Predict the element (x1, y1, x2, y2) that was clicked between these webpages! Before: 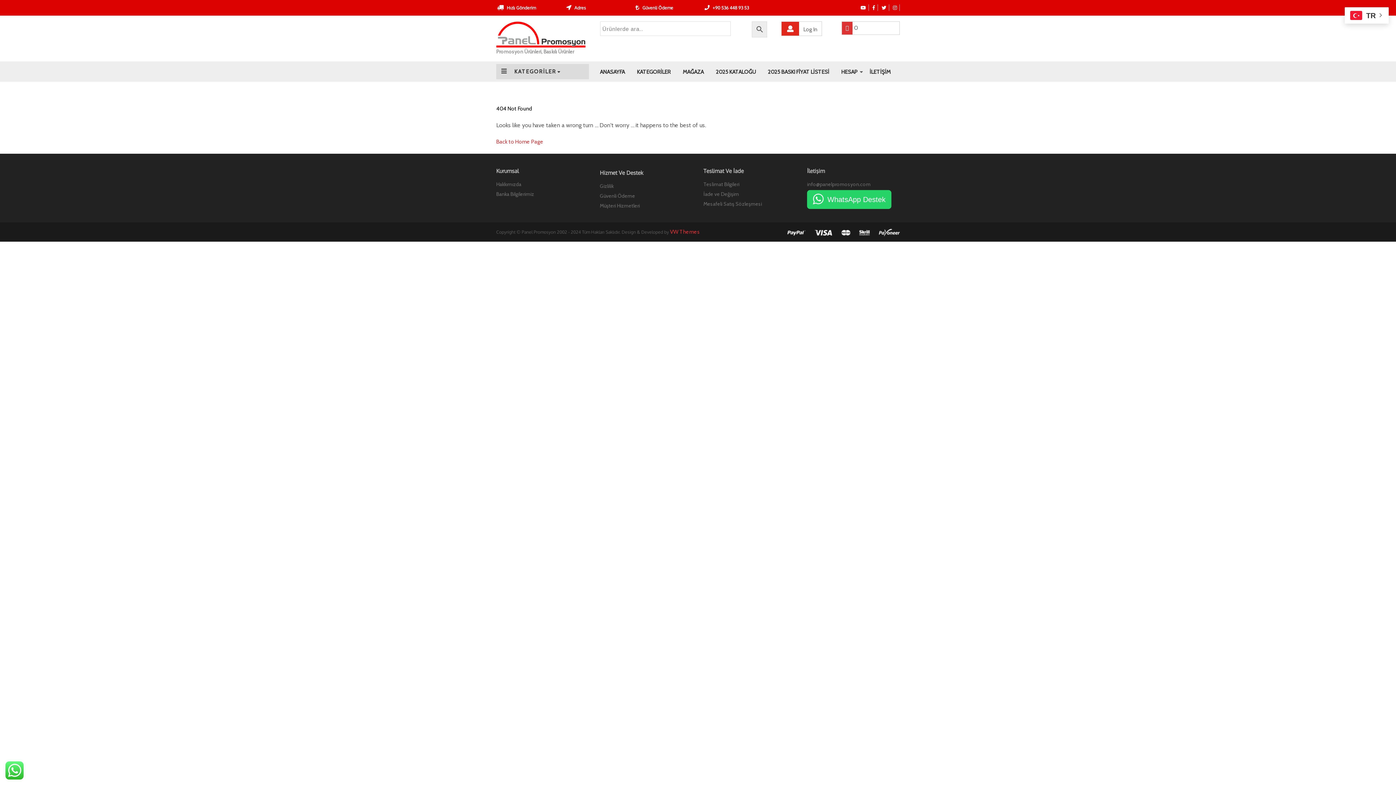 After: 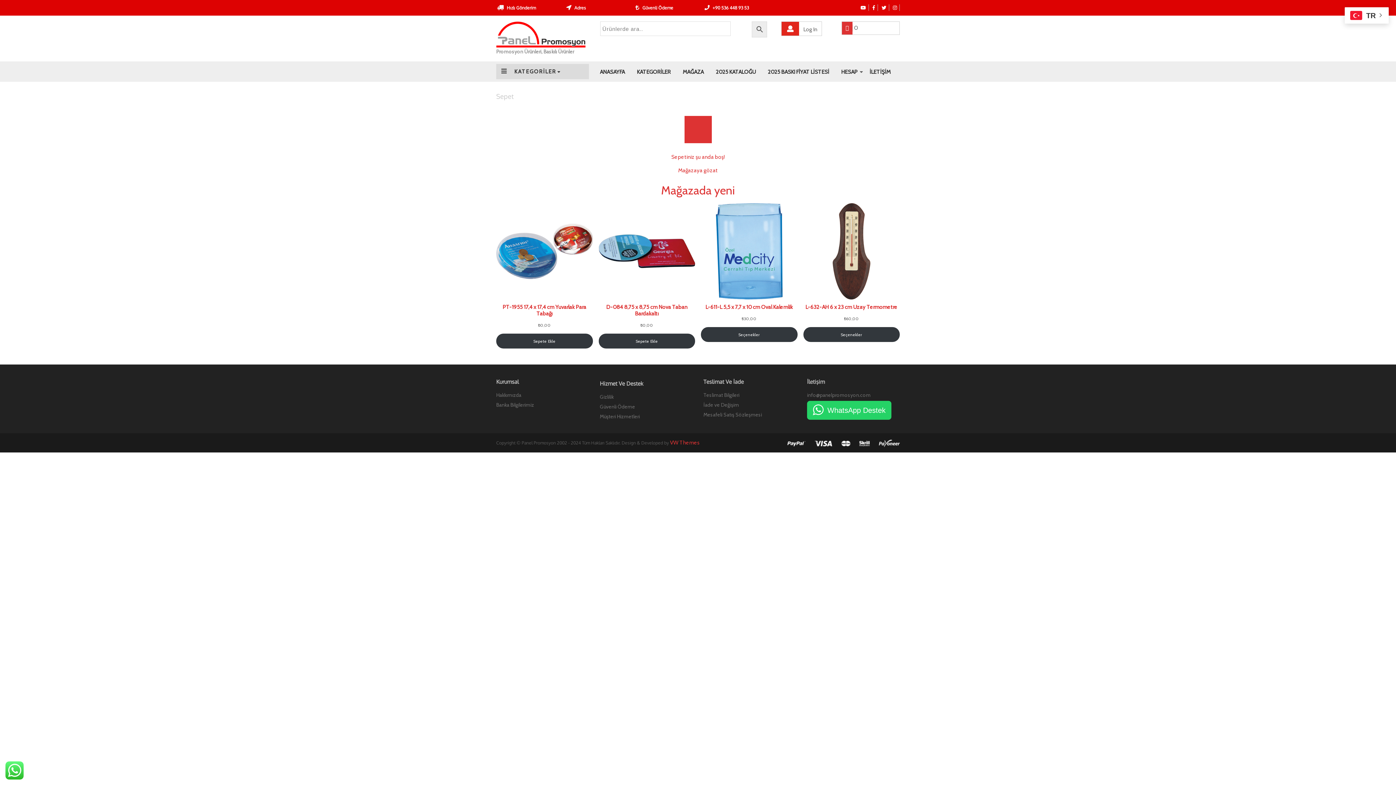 Action: bbox: (854, 24, 858, 31) label: 0